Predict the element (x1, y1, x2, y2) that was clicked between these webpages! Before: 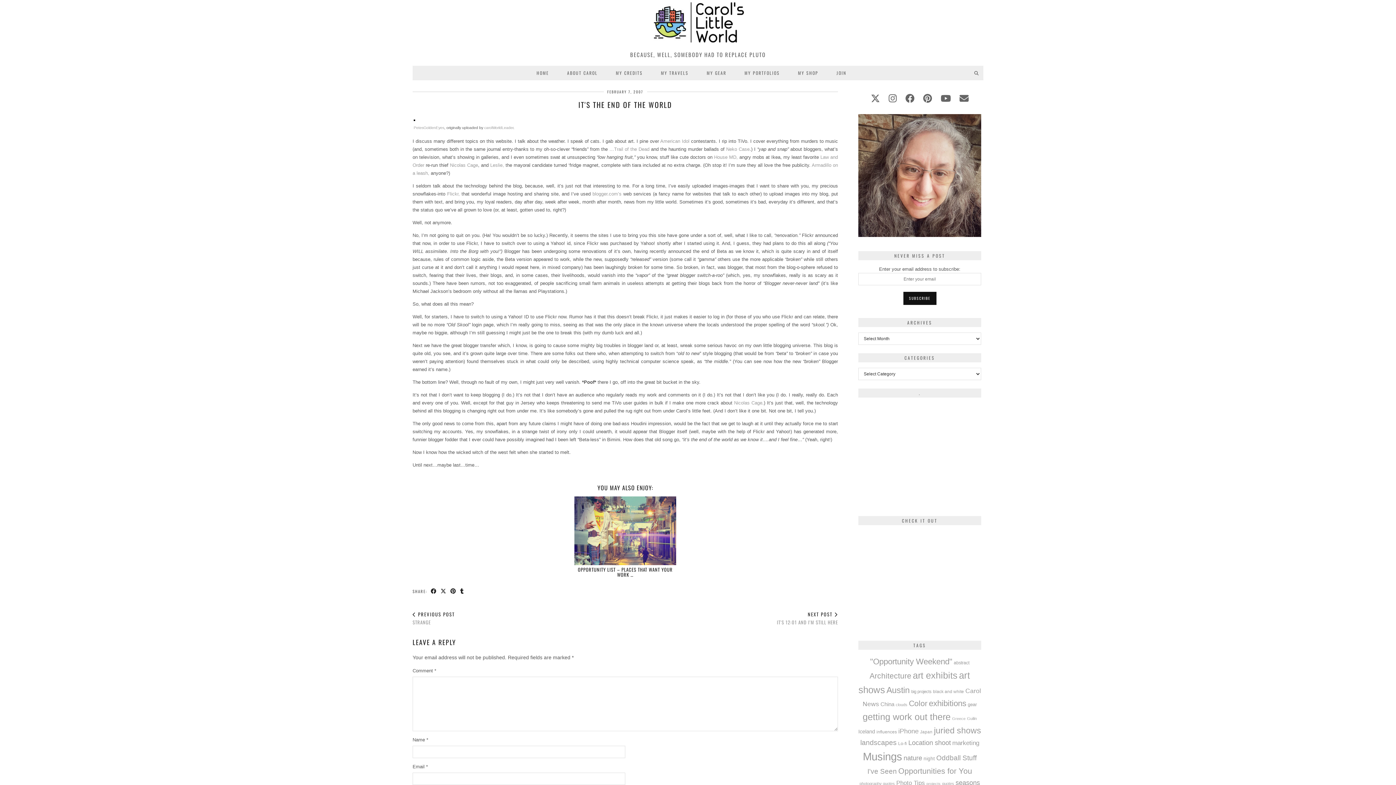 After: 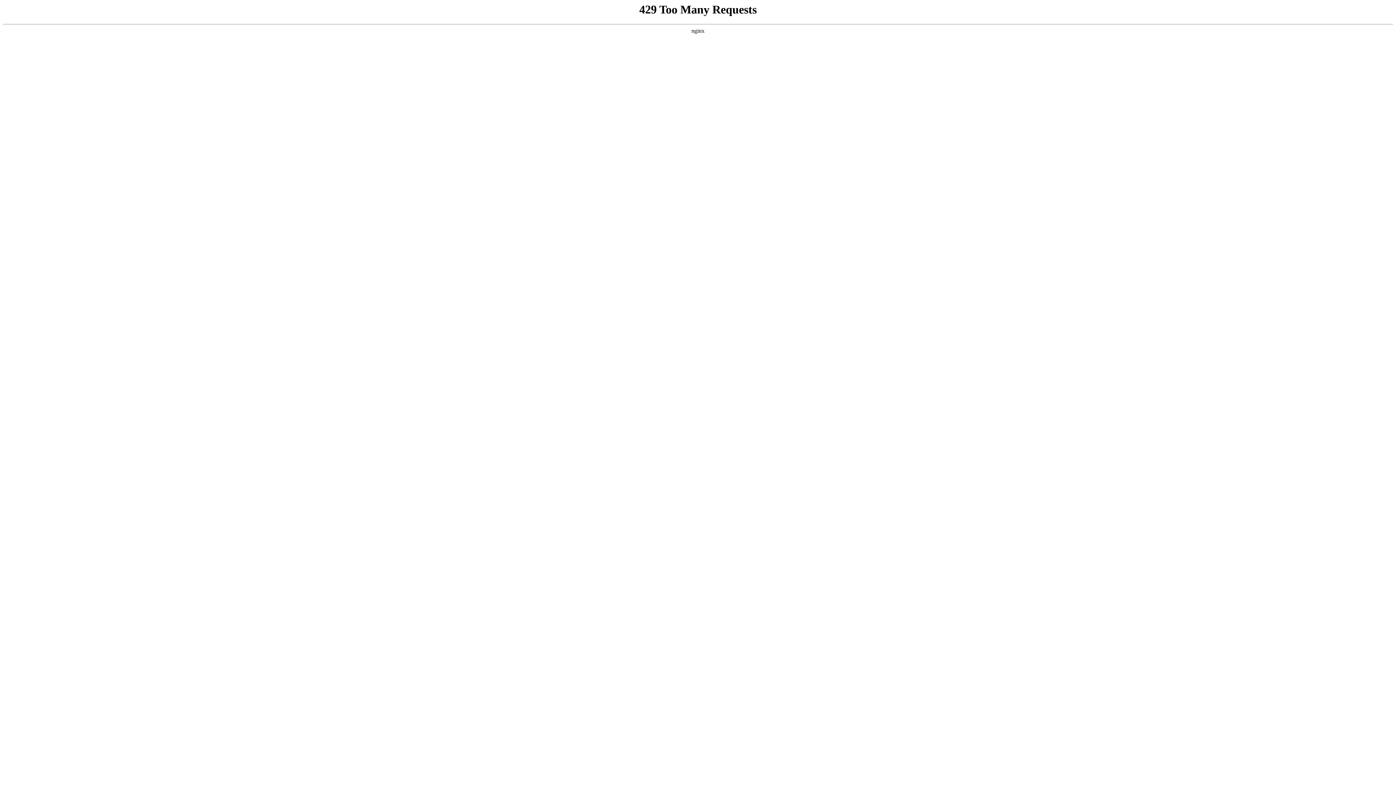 Action: label: Lo-fi (35 items) bbox: (898, 741, 907, 746)